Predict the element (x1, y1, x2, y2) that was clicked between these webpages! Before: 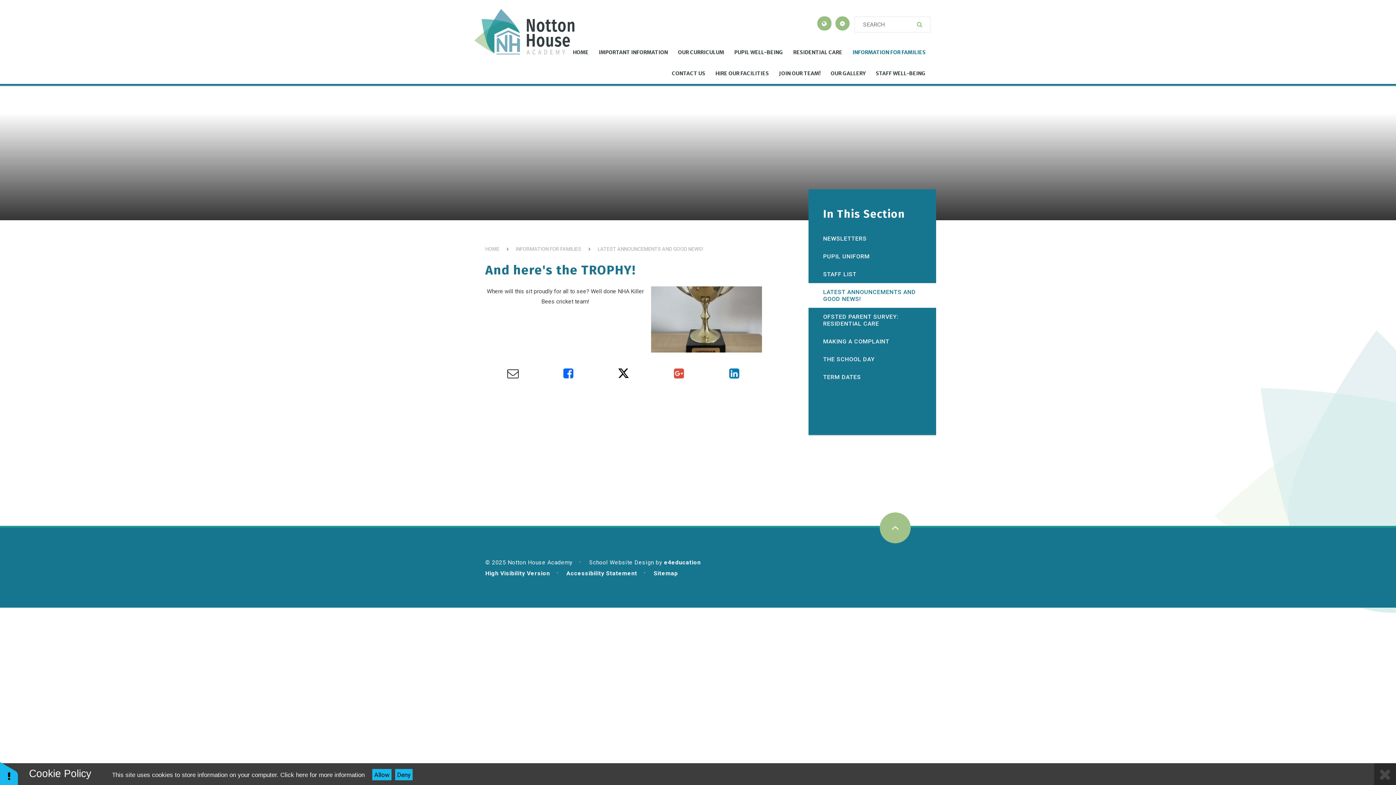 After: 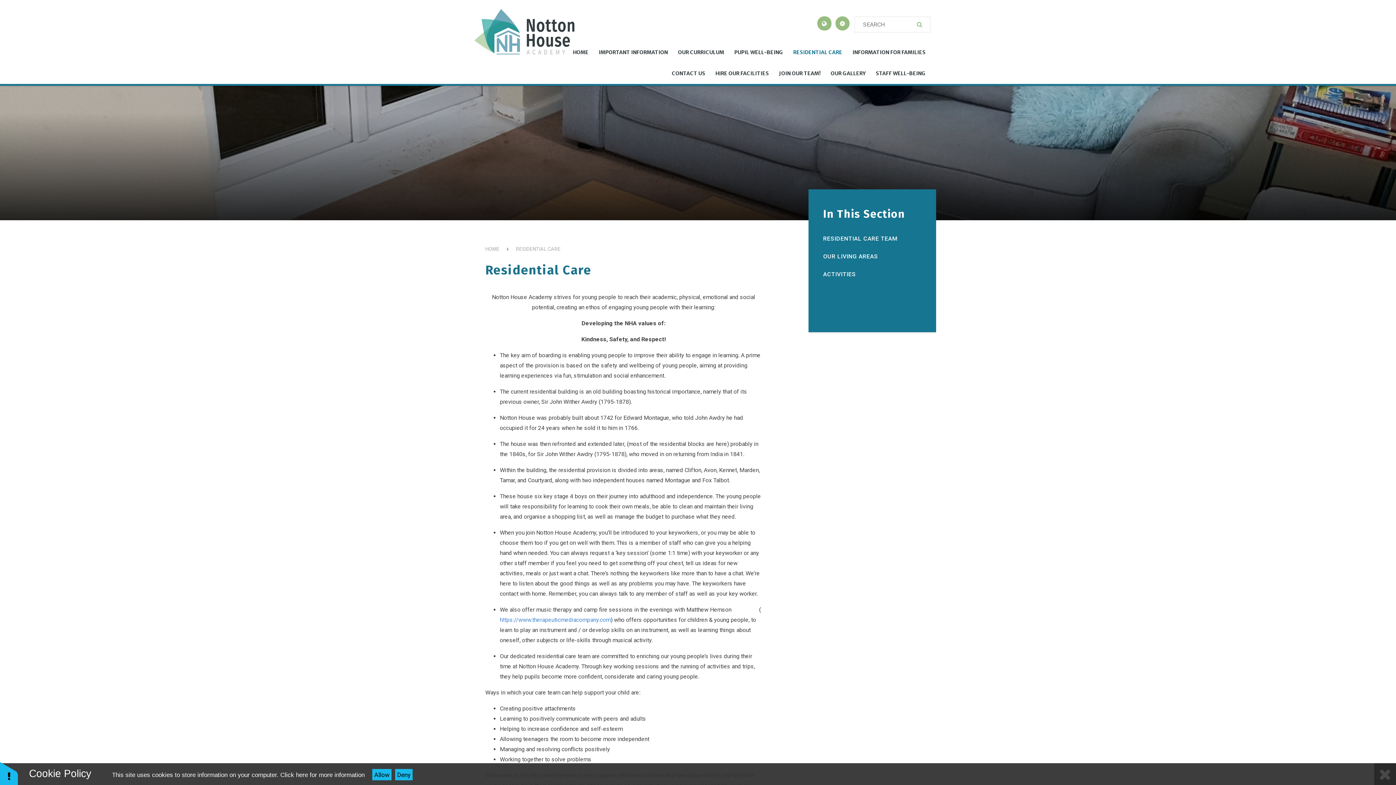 Action: label: RESIDENTIAL CARE bbox: (788, 41, 847, 62)